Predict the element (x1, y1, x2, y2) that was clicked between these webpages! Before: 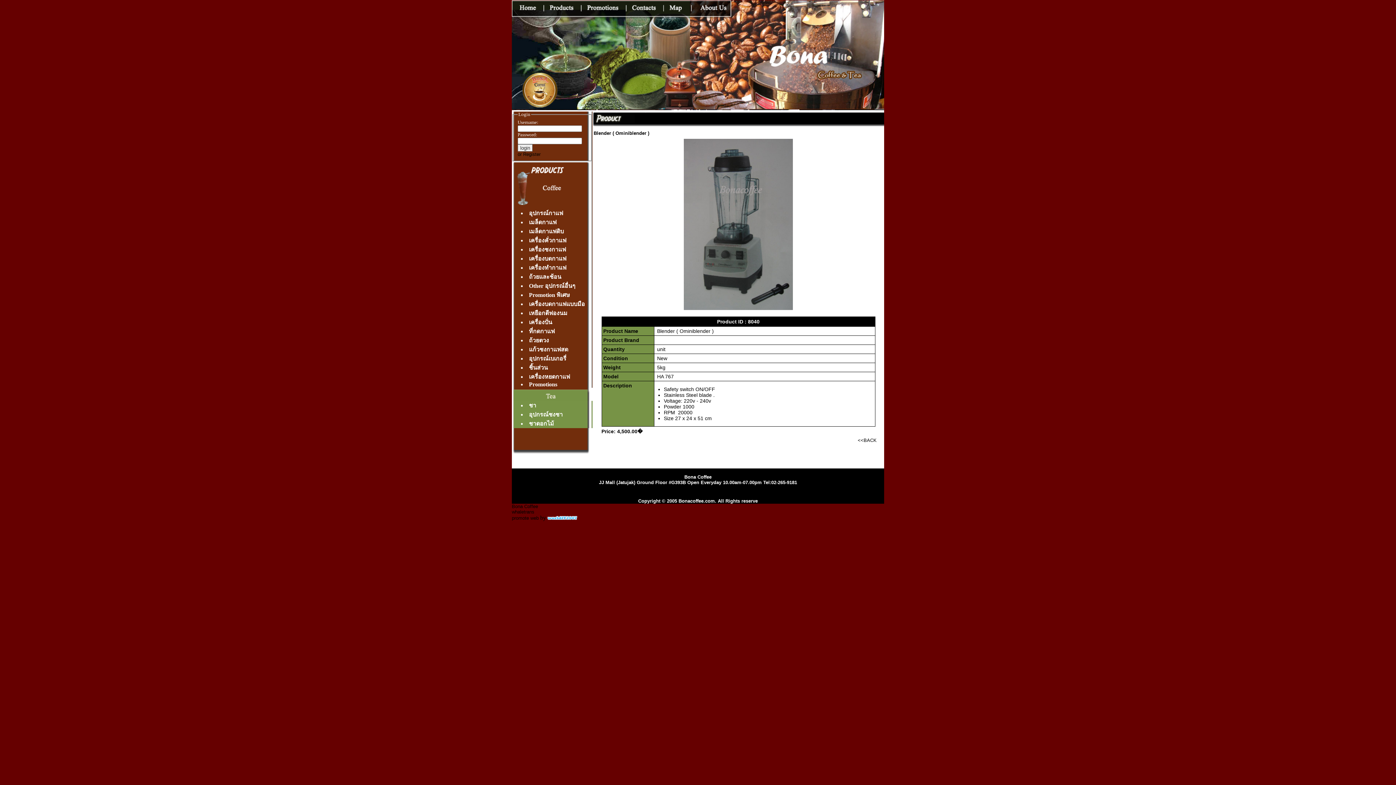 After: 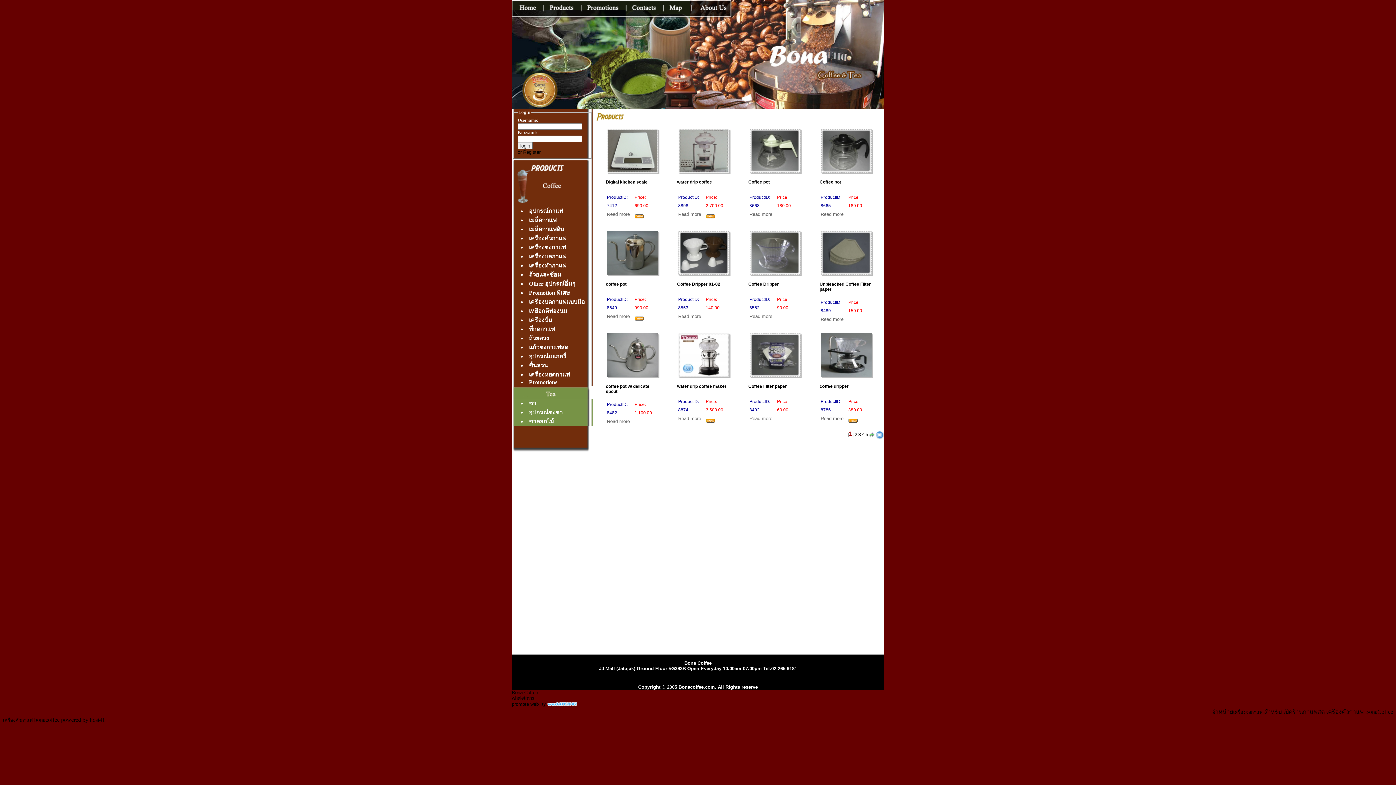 Action: bbox: (512, 372, 592, 381) label: เครื่องหยดกาแฟ